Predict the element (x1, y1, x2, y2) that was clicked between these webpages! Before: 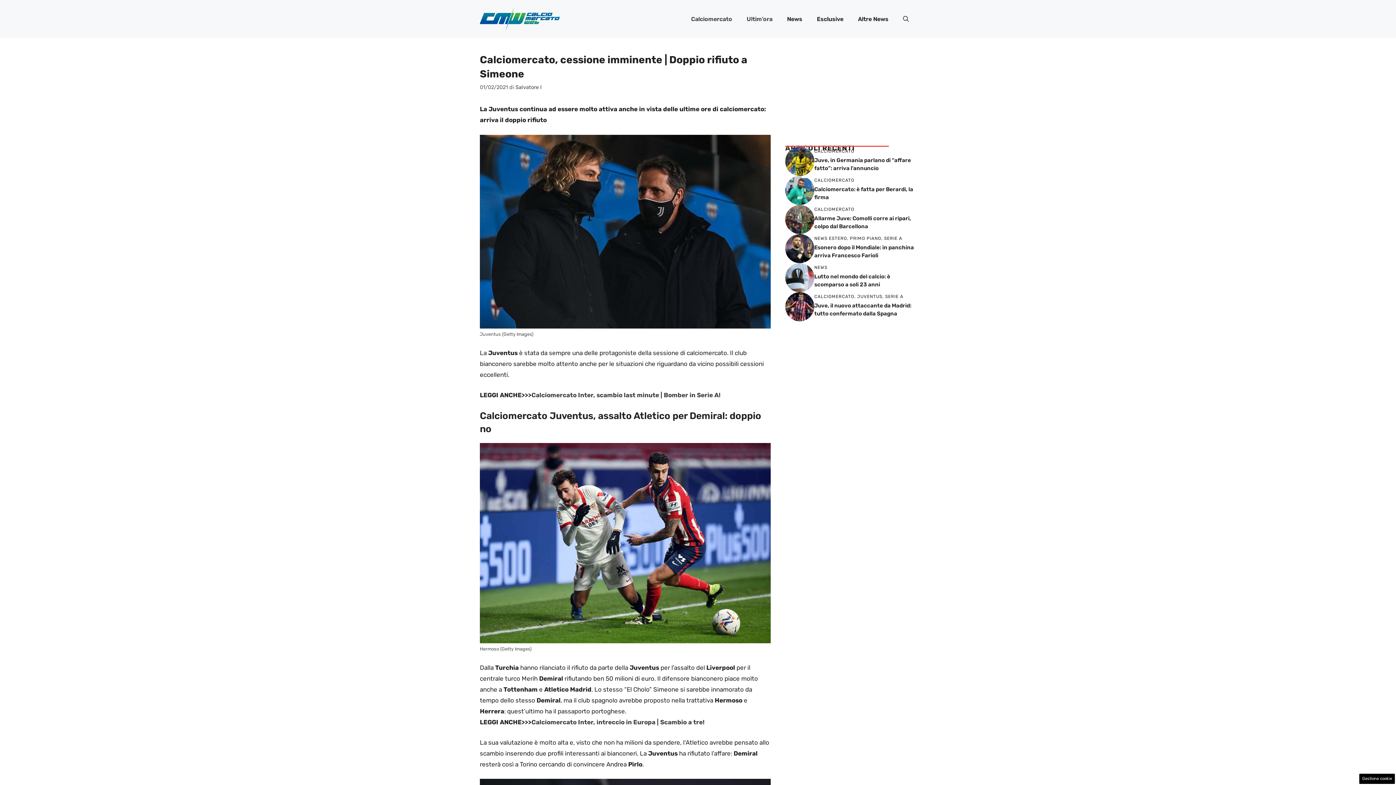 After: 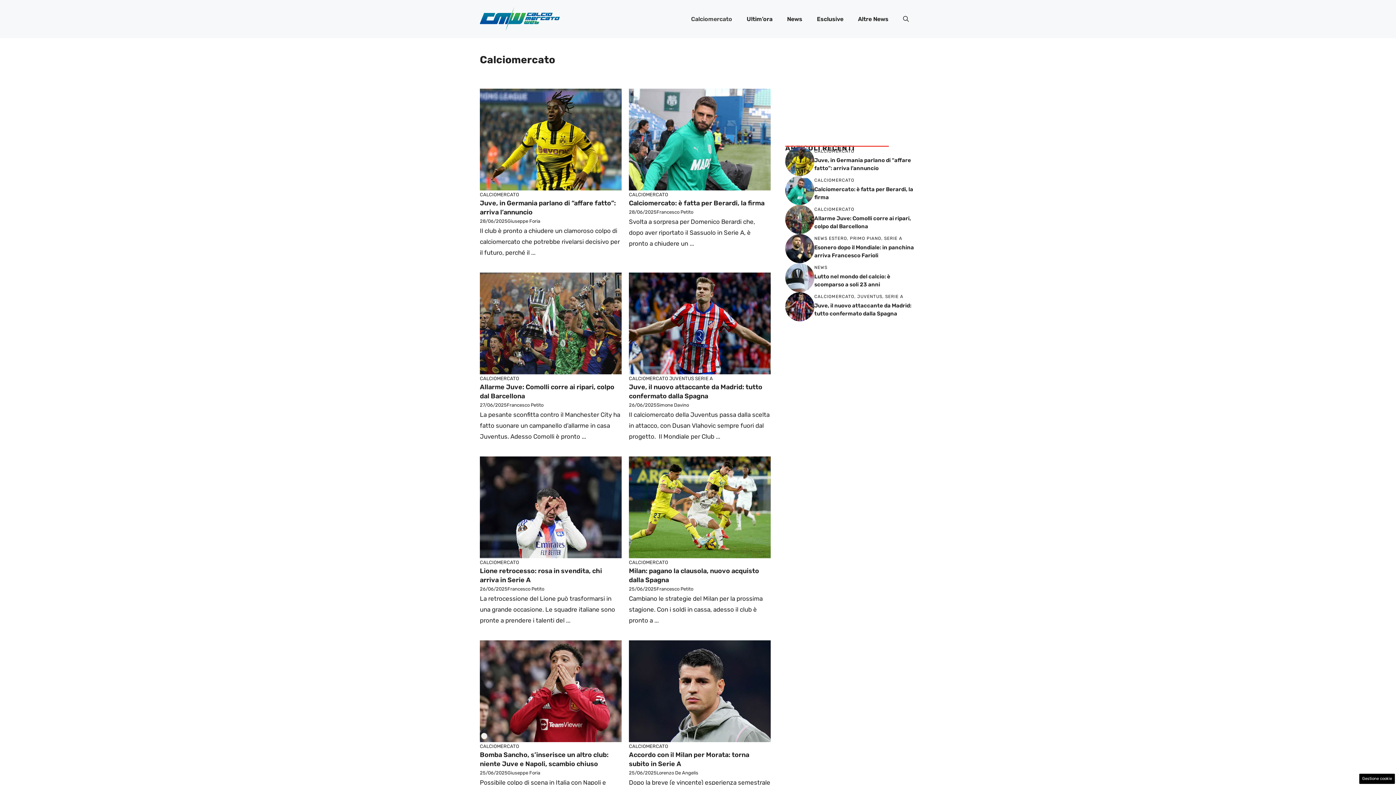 Action: bbox: (684, 8, 739, 30) label: Calciomercato